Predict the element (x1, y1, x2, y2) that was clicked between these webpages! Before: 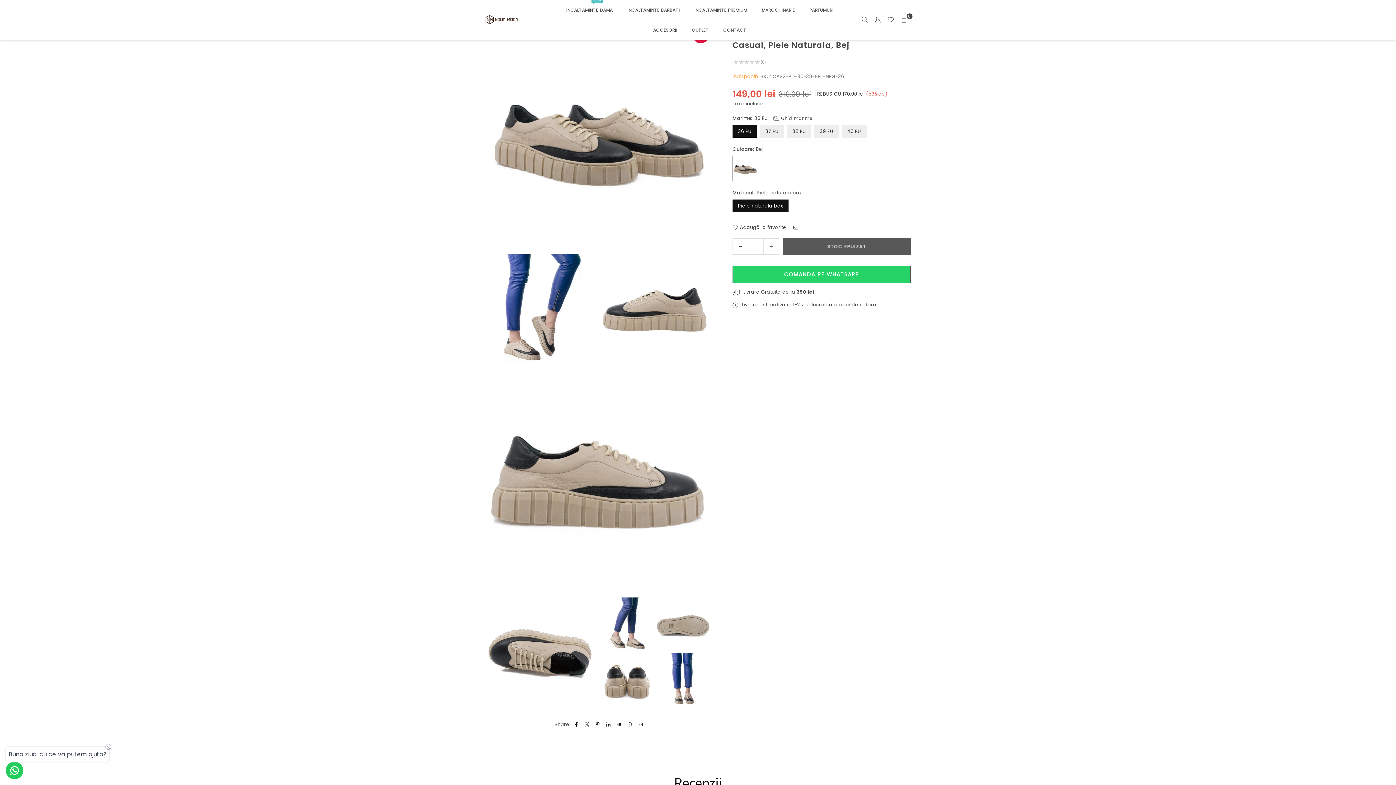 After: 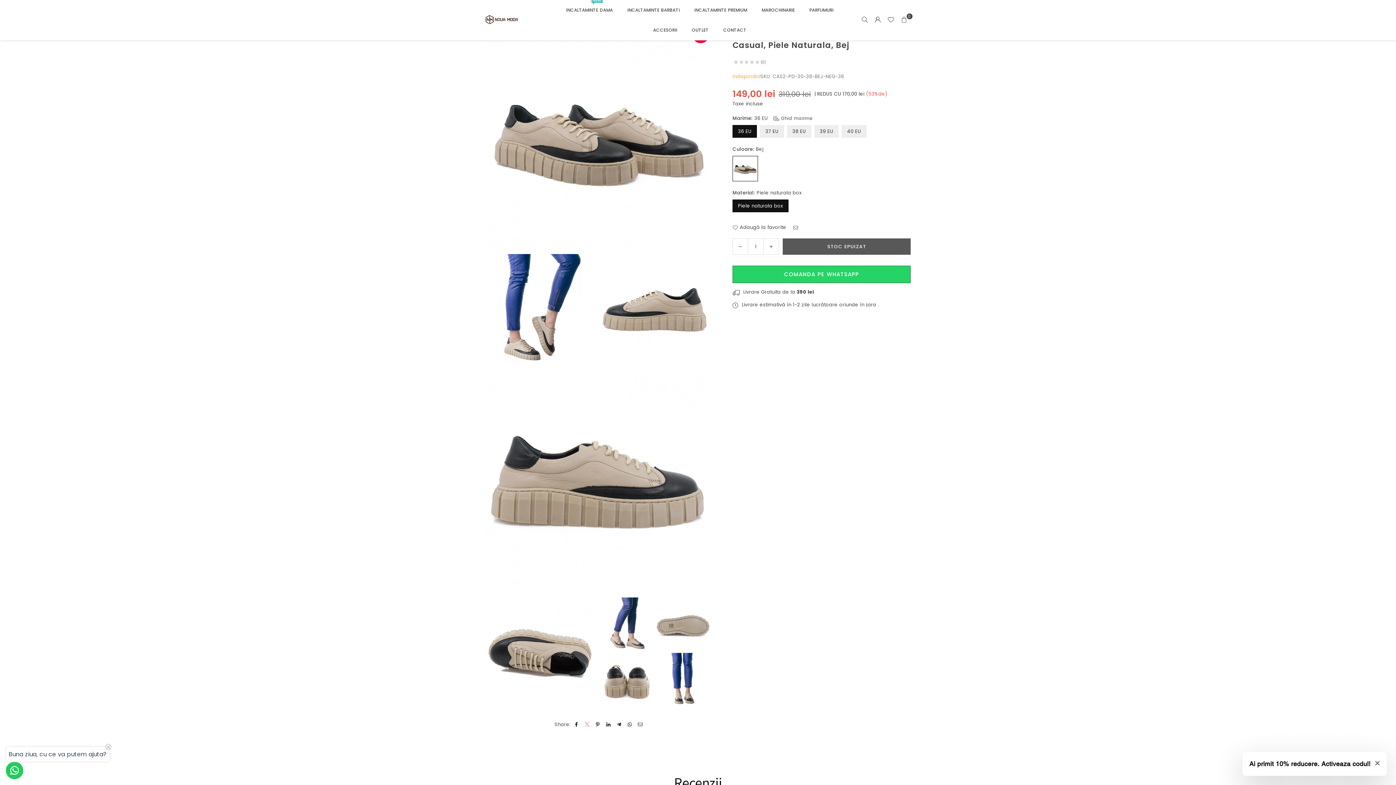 Action: bbox: (584, 721, 590, 728)